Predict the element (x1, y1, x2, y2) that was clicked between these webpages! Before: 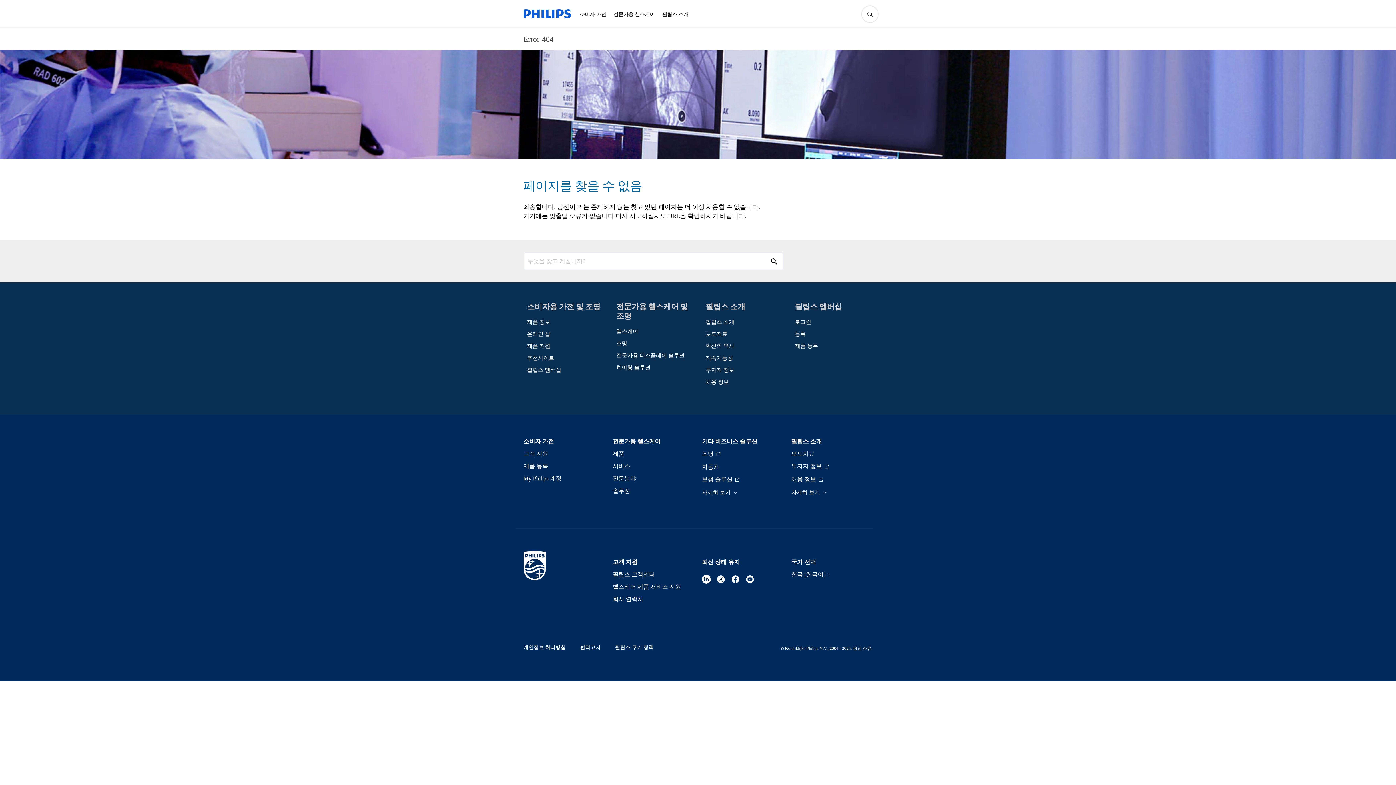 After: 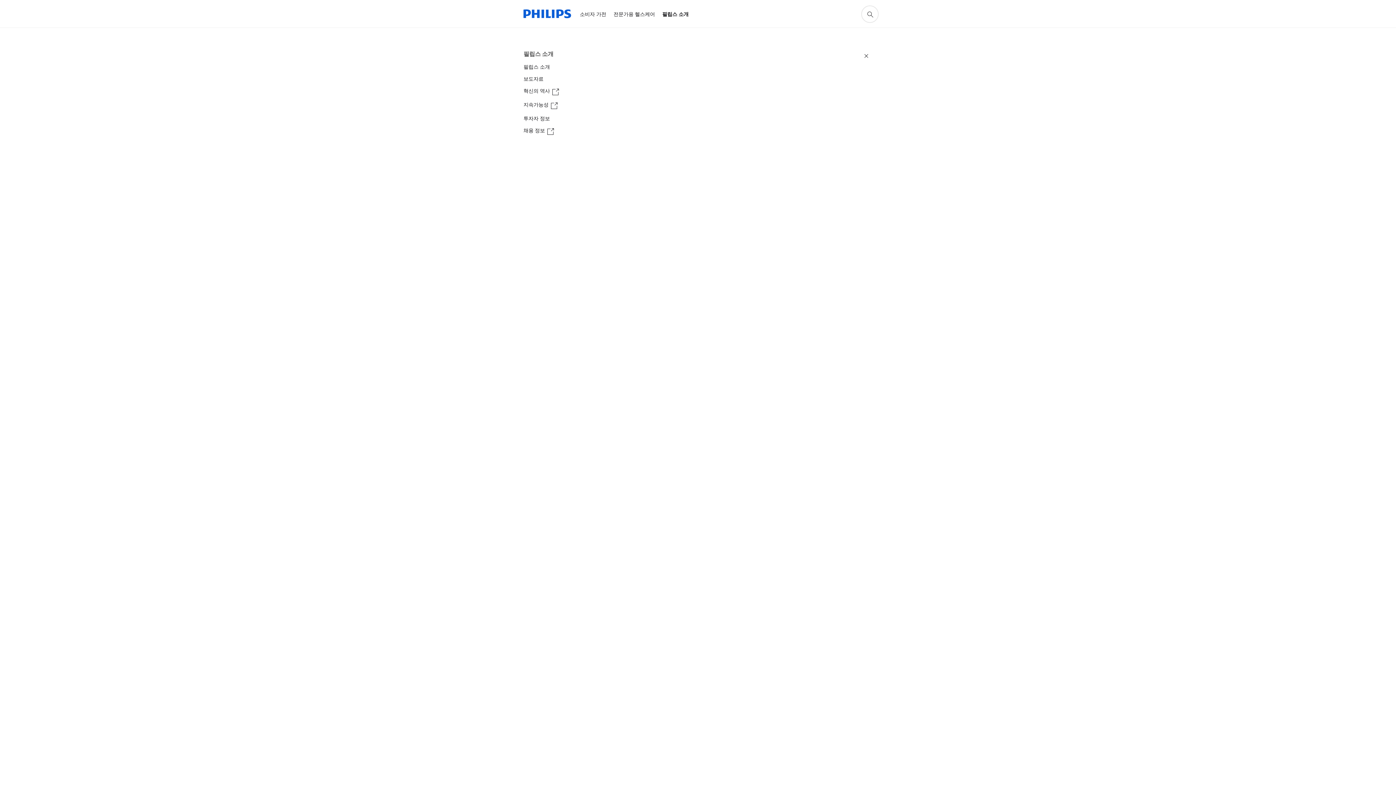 Action: bbox: (658, 1, 692, 27) label: 필립스 소개